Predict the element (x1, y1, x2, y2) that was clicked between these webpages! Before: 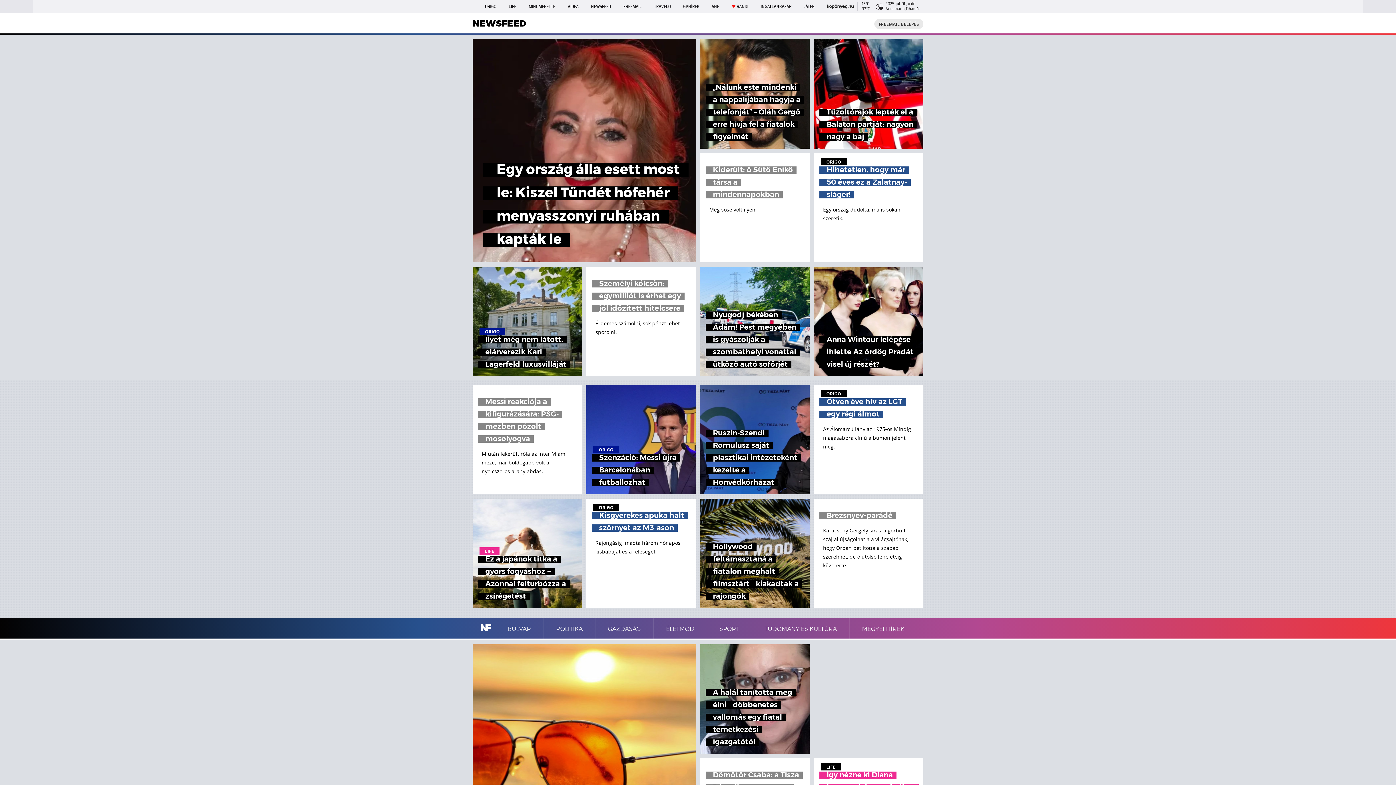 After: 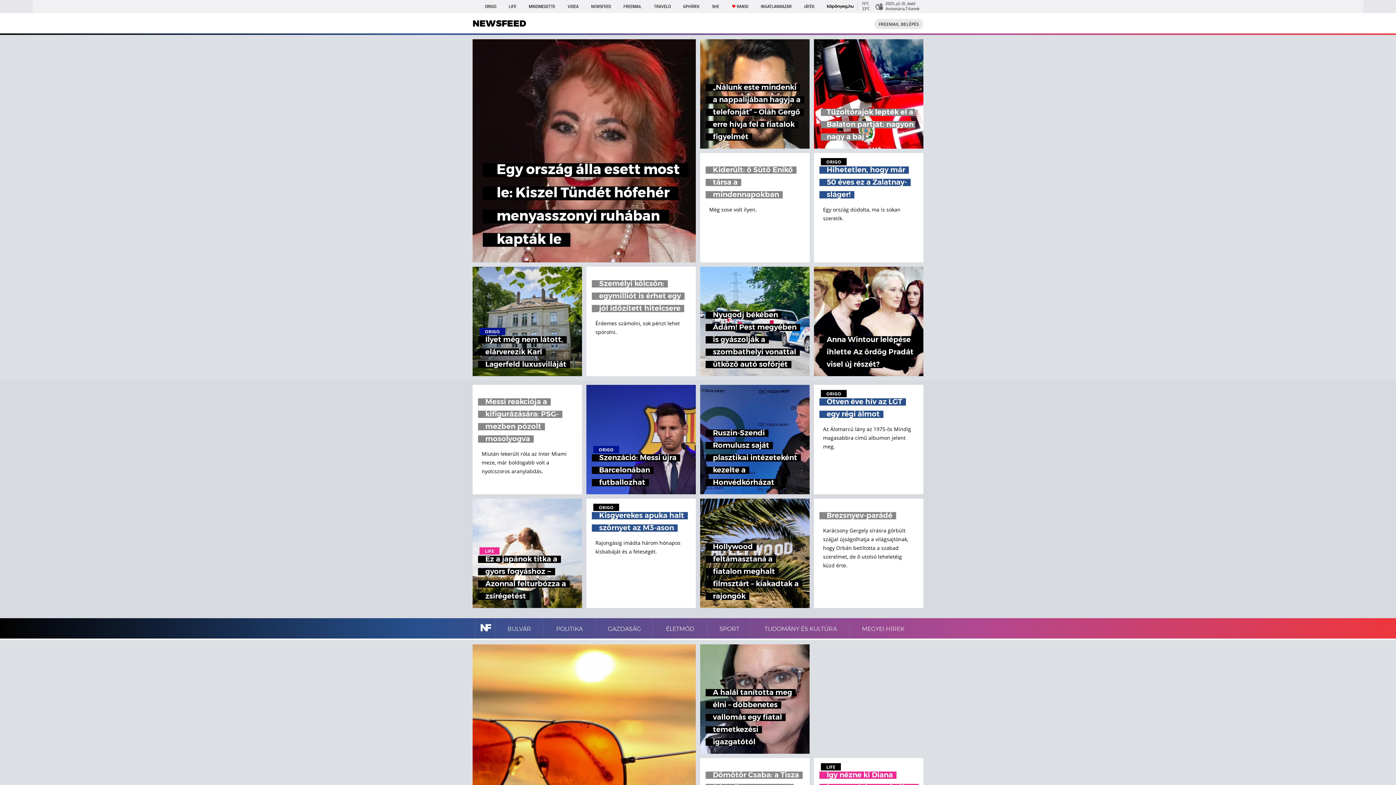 Action: label: Tűzoltórajok lepték el a Balaton partját: nagyon nagy a baj bbox: (814, 39, 923, 148)